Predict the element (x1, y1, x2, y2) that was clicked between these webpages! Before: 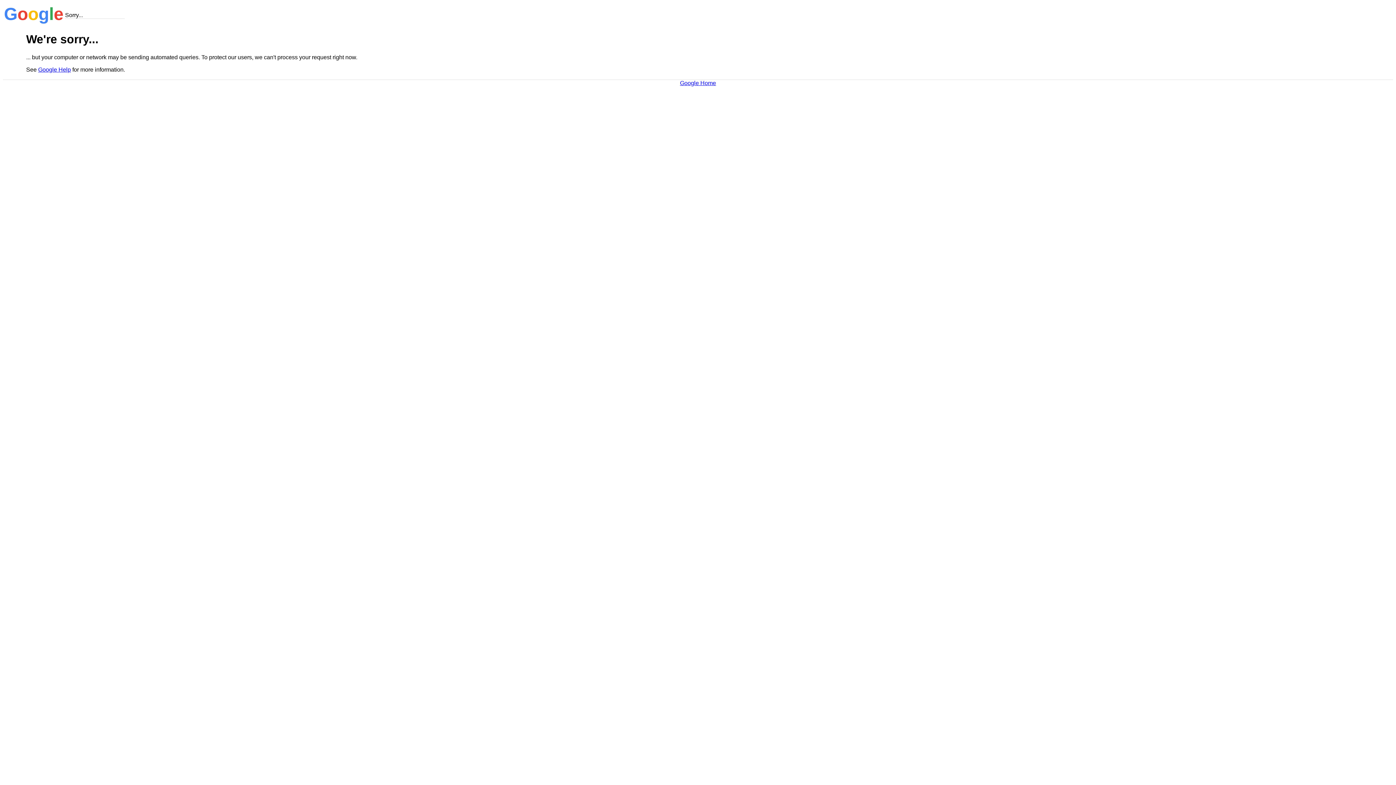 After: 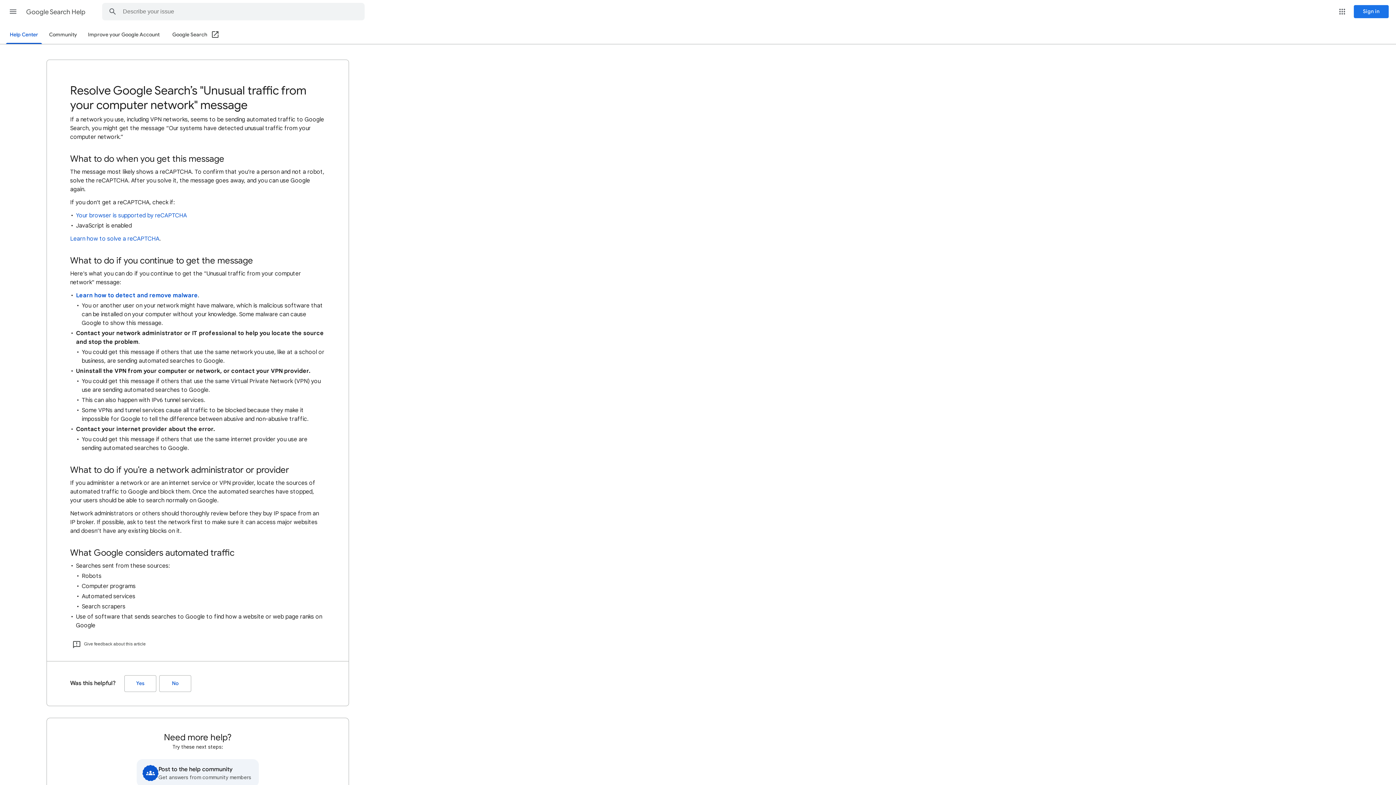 Action: label: Google Help bbox: (38, 66, 70, 72)